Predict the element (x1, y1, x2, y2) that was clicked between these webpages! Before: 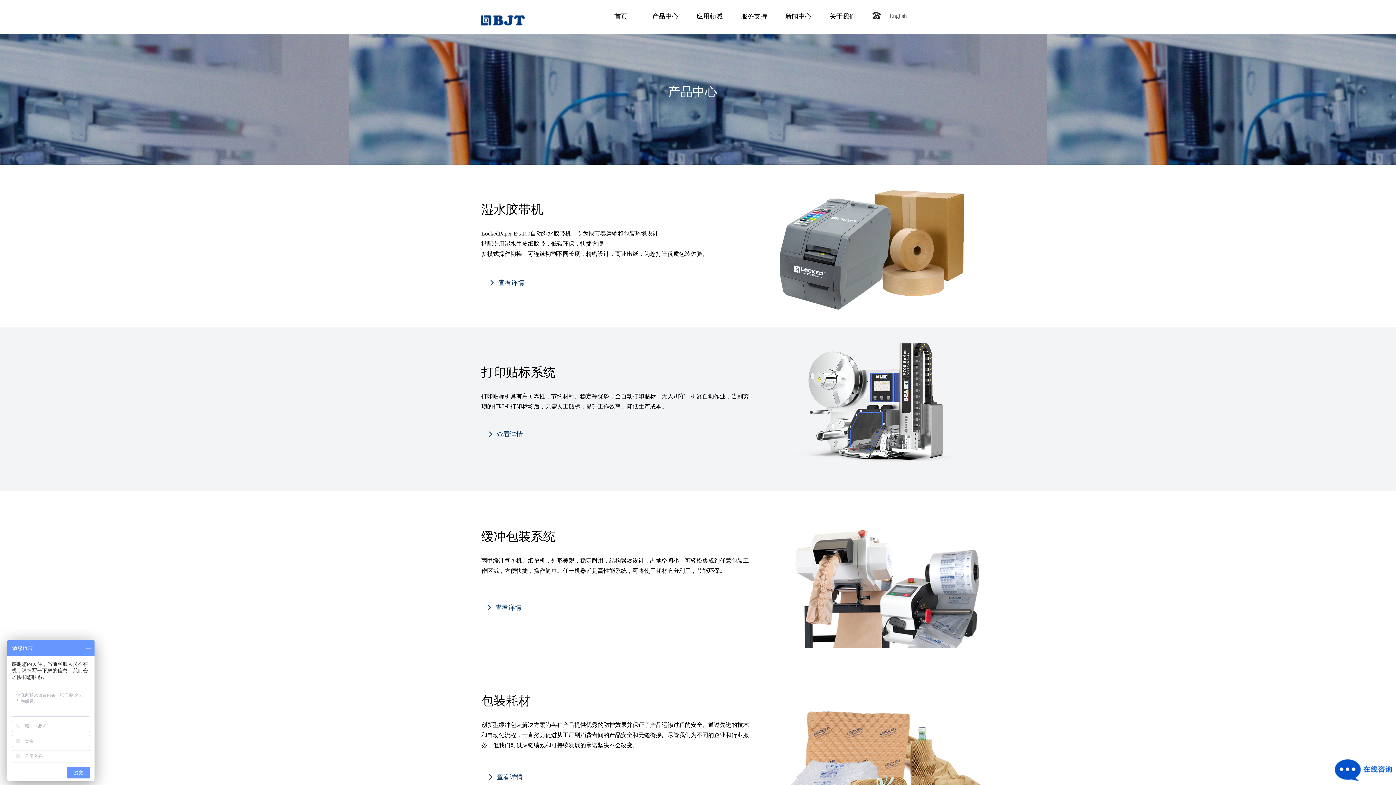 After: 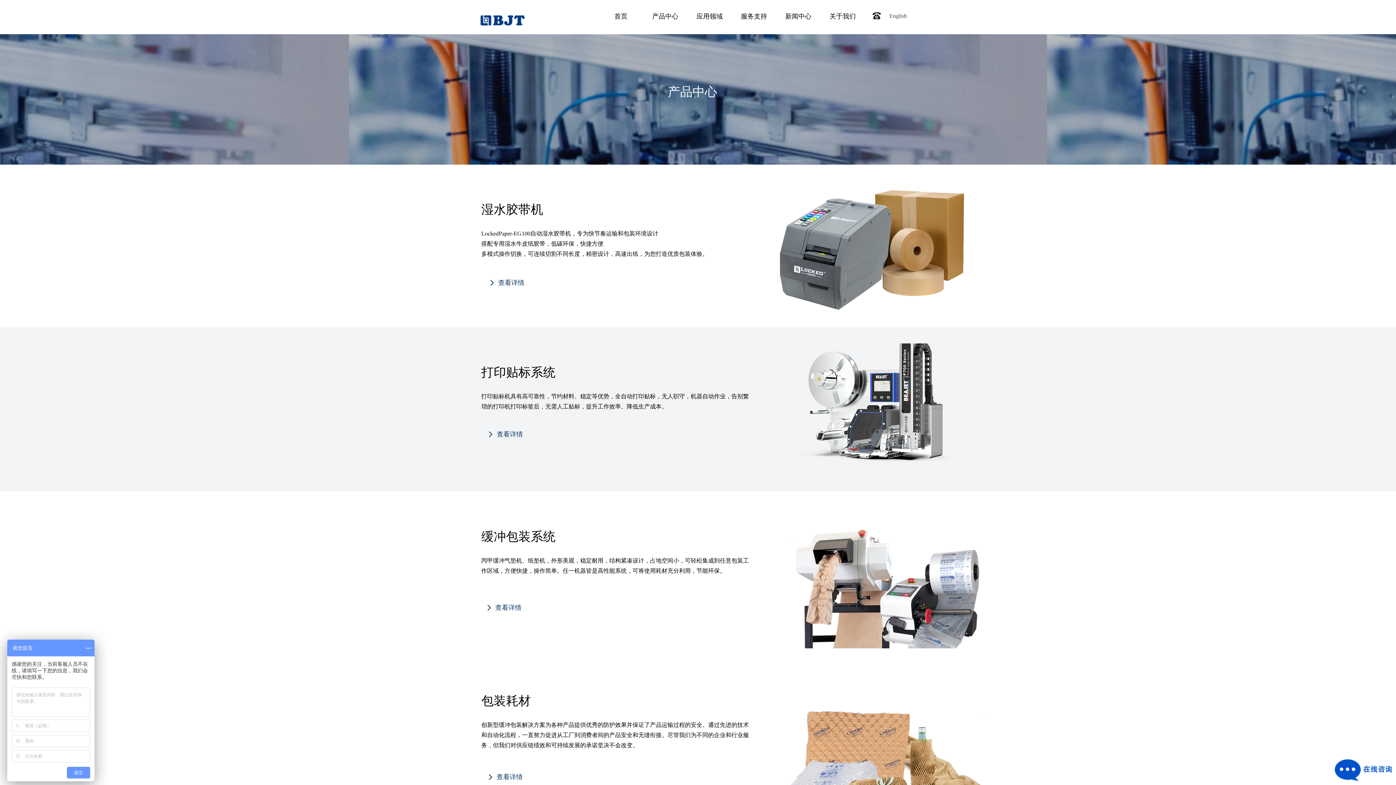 Action: label: 产品中心 bbox: (643, 6, 687, 26)